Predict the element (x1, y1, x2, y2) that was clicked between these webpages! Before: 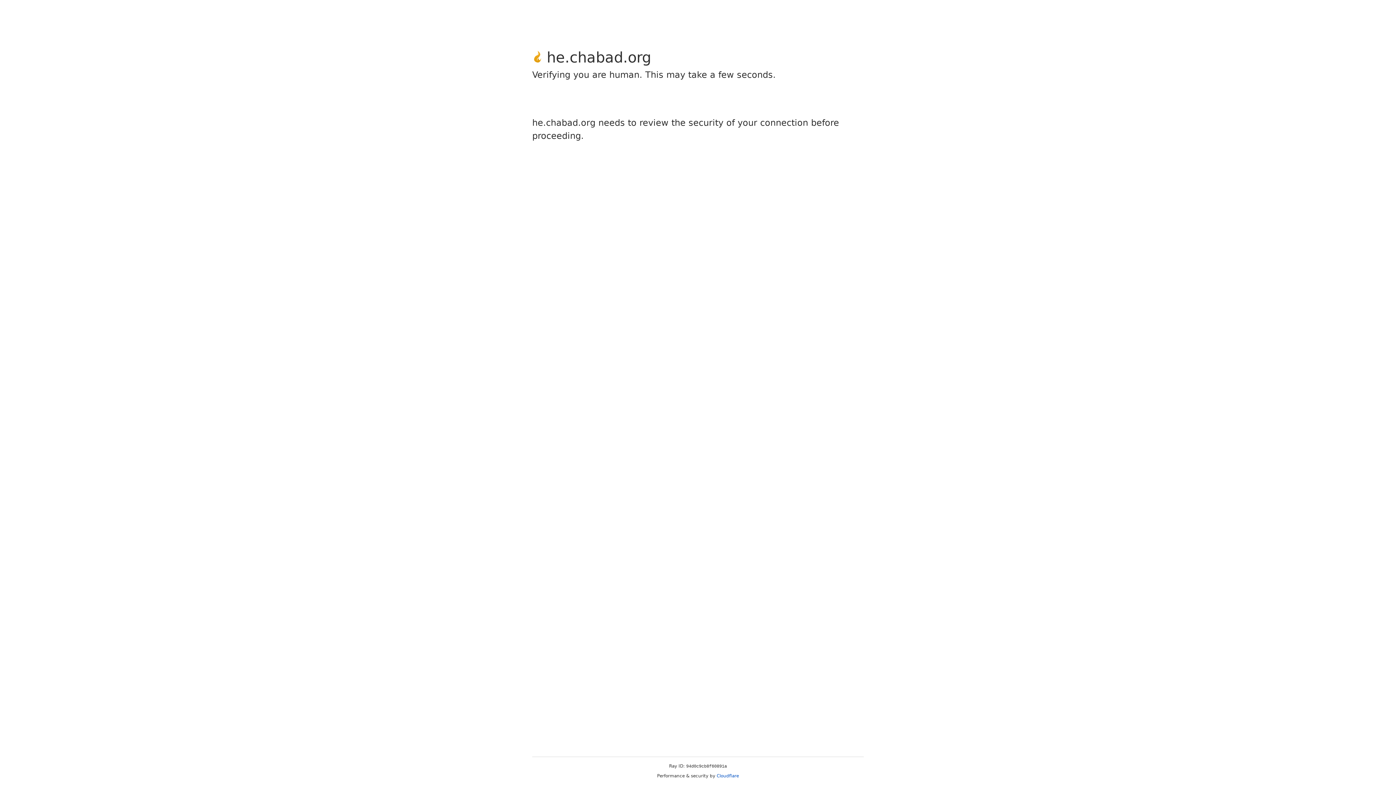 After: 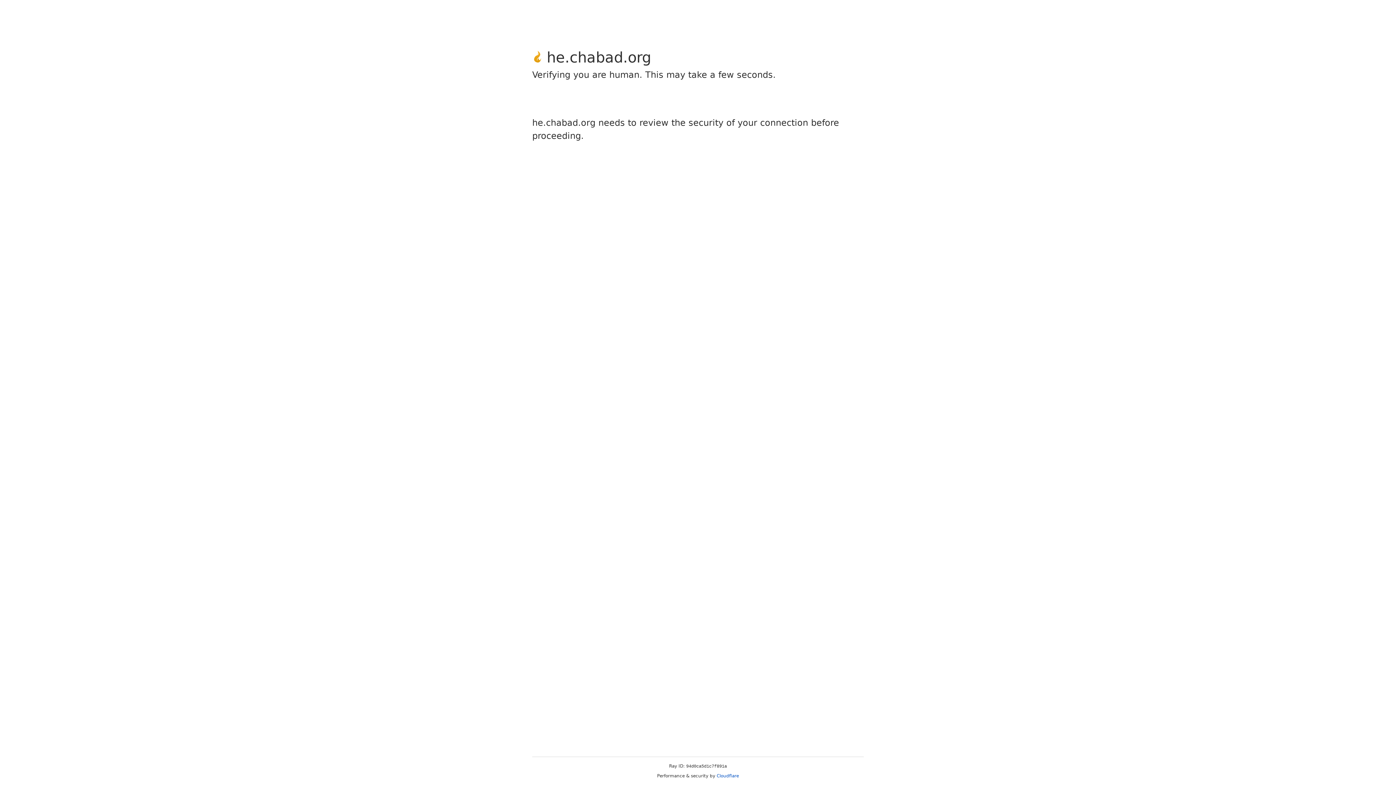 Action: bbox: (716, 773, 739, 778) label: Cloudflare